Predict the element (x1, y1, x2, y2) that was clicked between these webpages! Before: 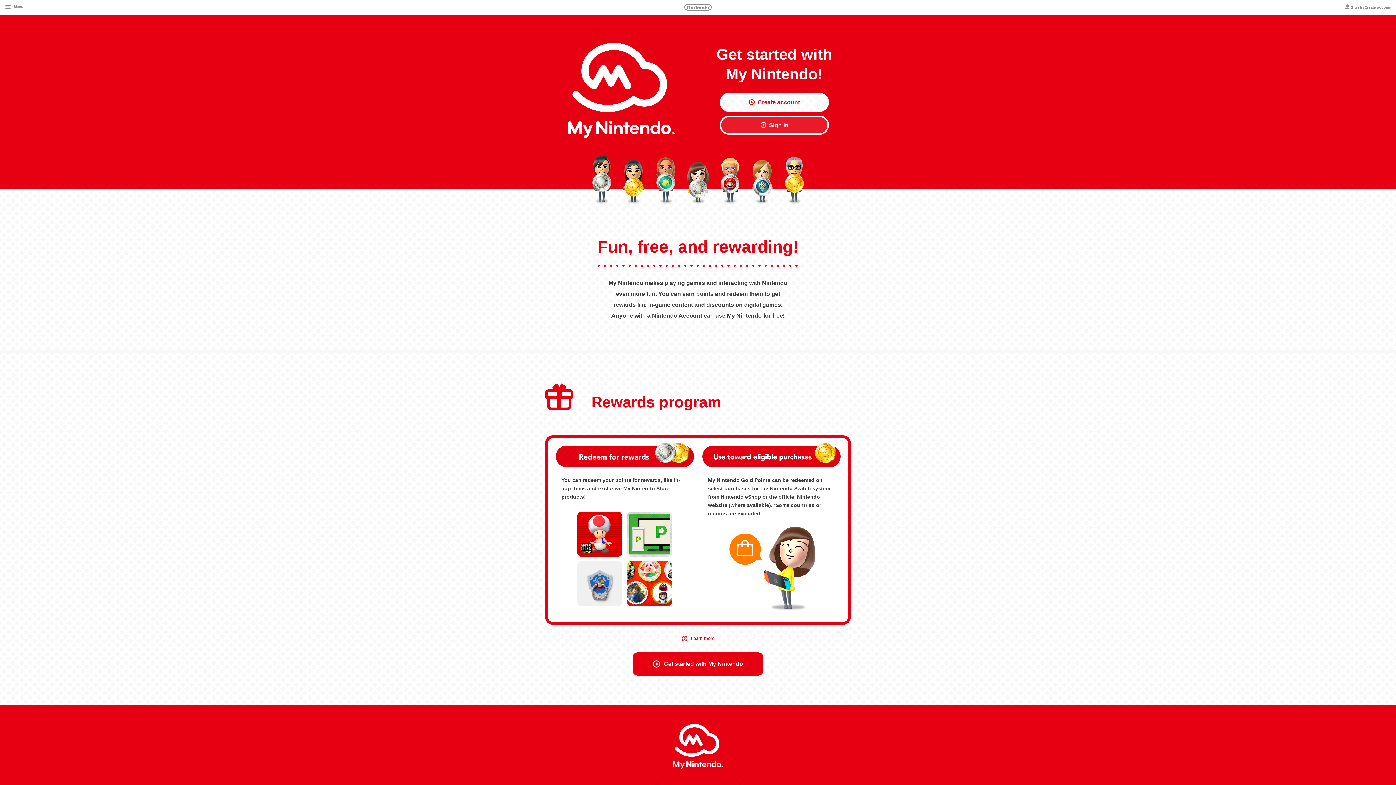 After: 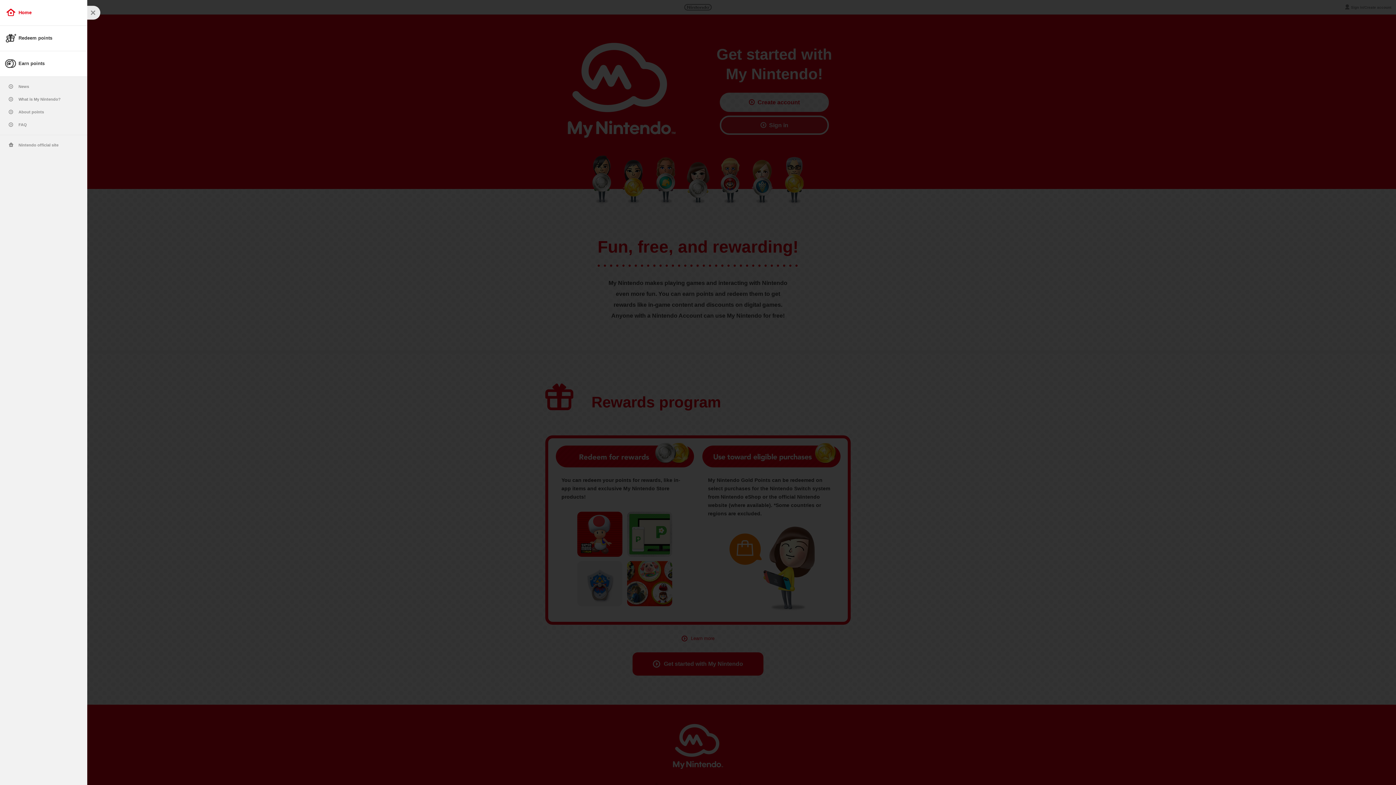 Action: bbox: (0, 0, 28, 14) label:  Menu